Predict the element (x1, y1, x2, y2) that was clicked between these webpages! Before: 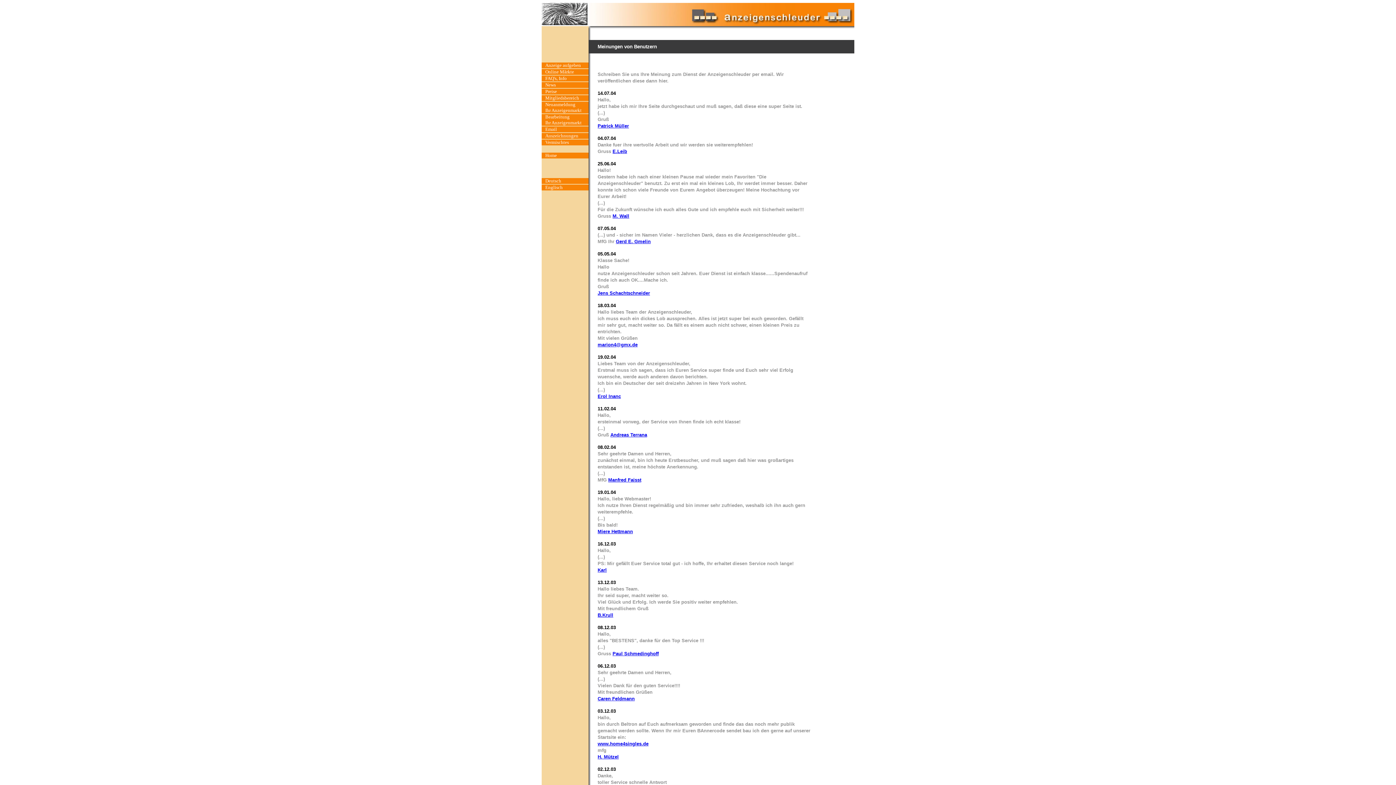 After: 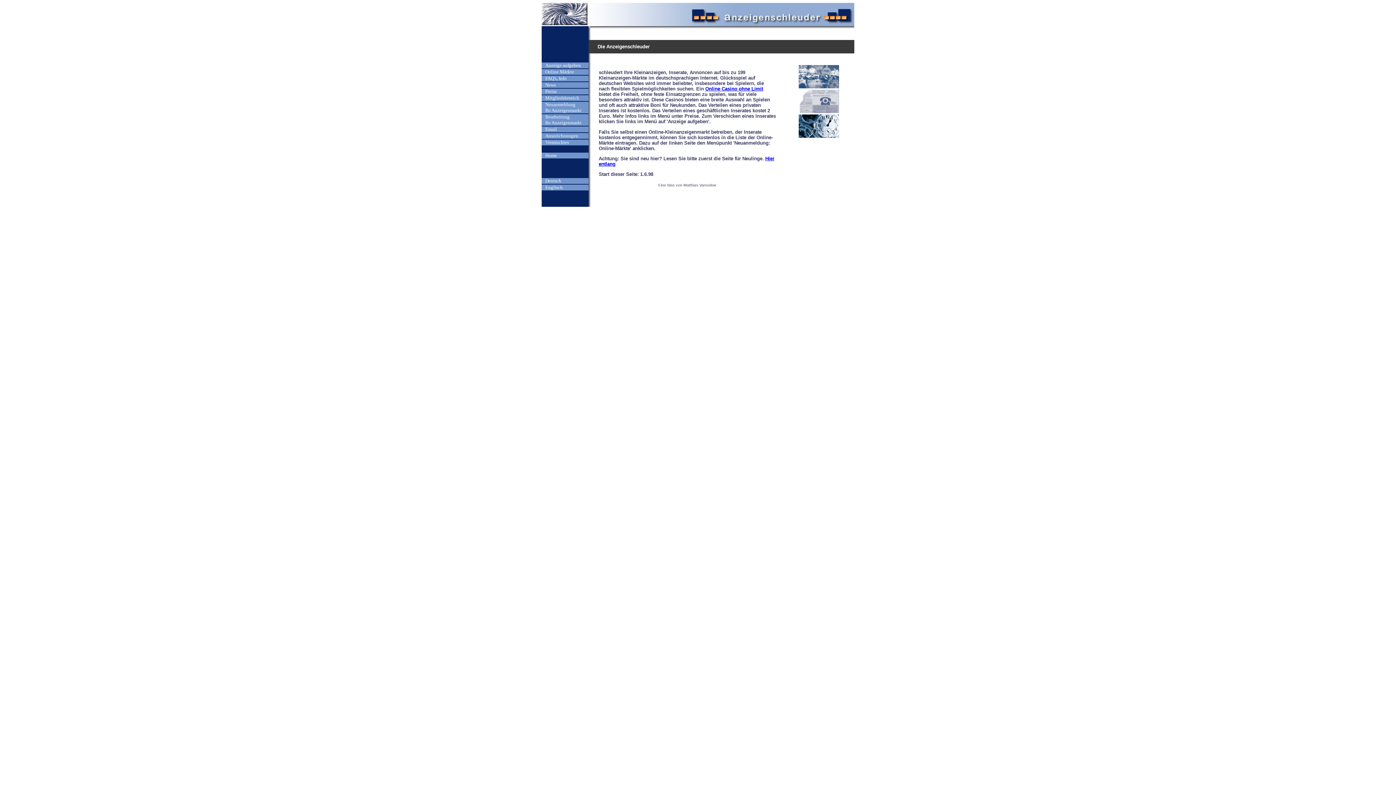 Action: label: Home bbox: (541, 152, 588, 159)